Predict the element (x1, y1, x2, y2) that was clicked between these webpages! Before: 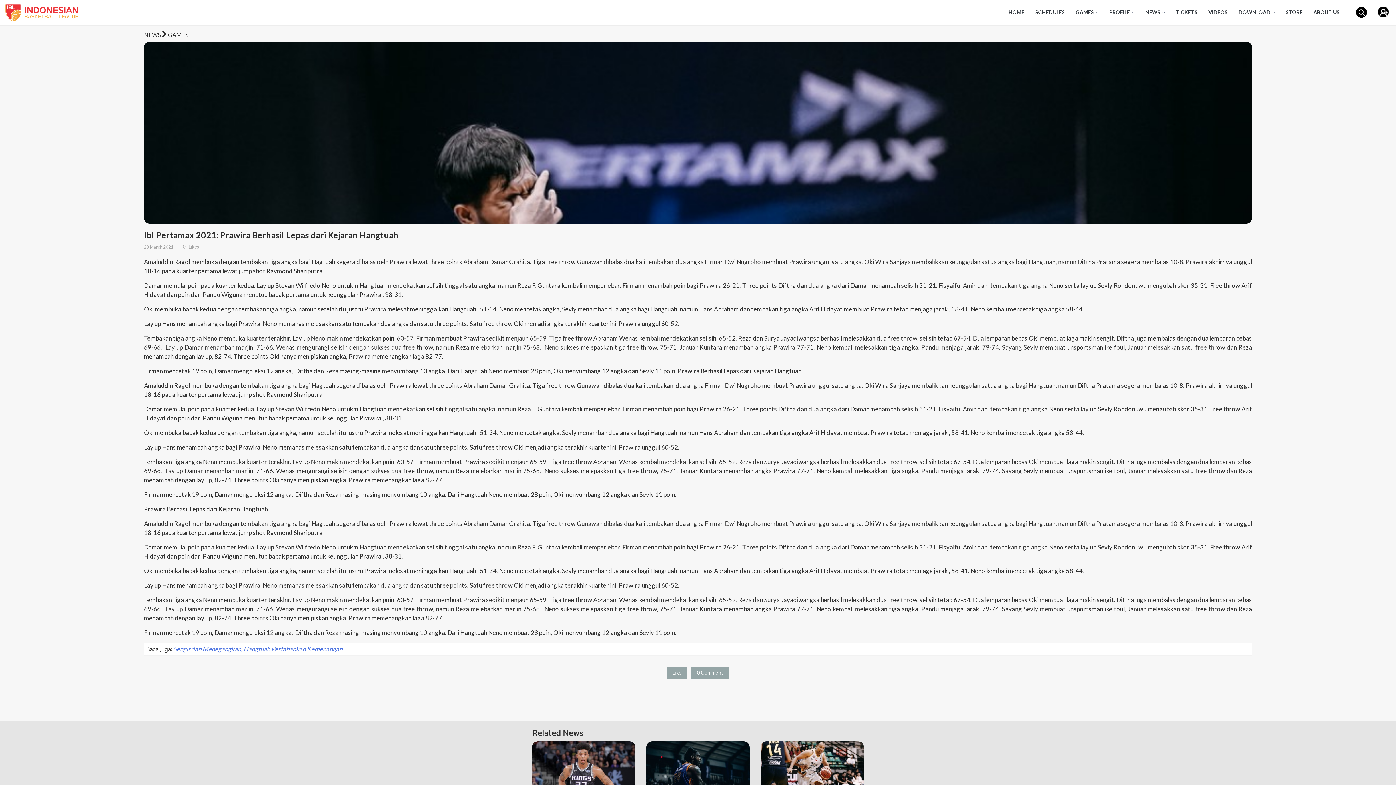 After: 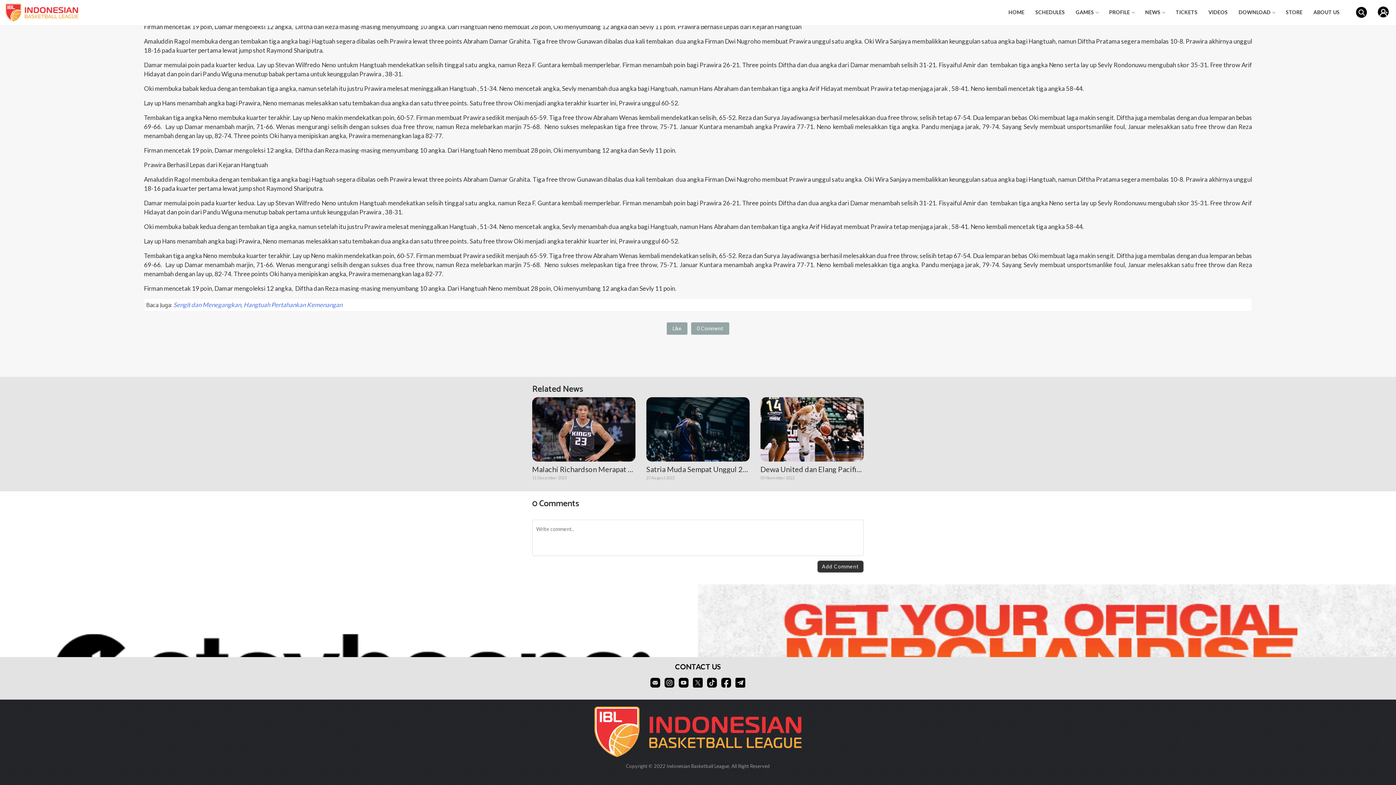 Action: label: 0 Comment bbox: (691, 666, 729, 679)